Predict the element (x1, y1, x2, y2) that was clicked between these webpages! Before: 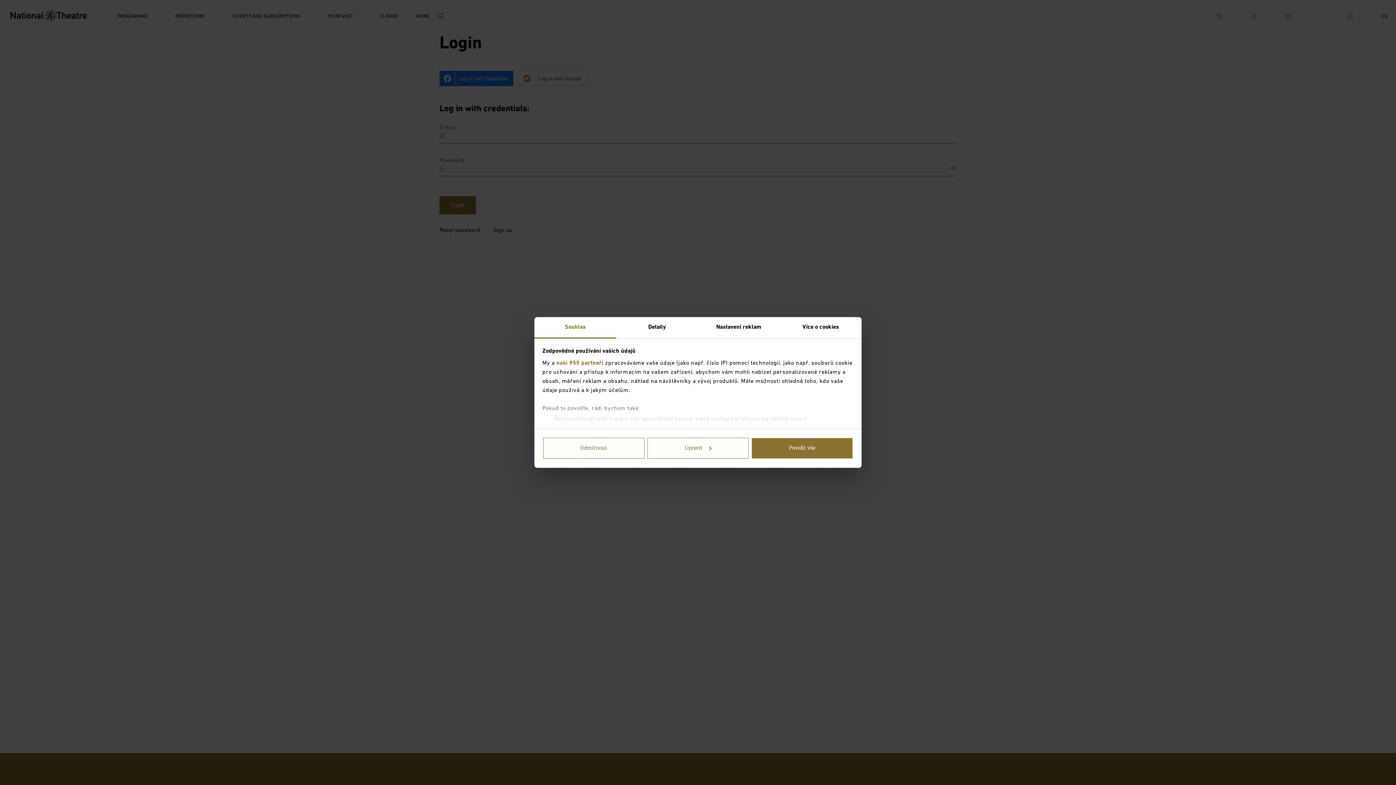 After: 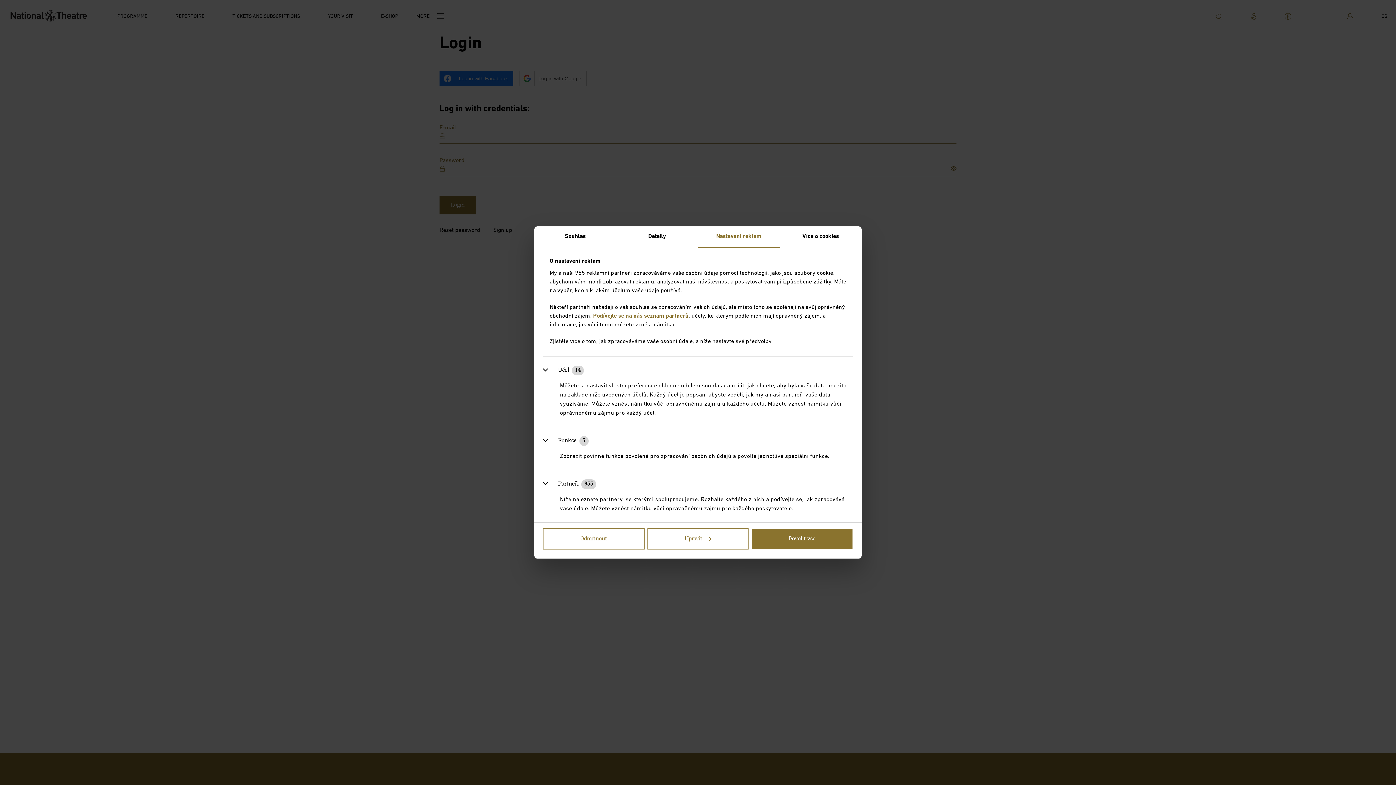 Action: label: Nastavení reklam bbox: (698, 317, 780, 338)